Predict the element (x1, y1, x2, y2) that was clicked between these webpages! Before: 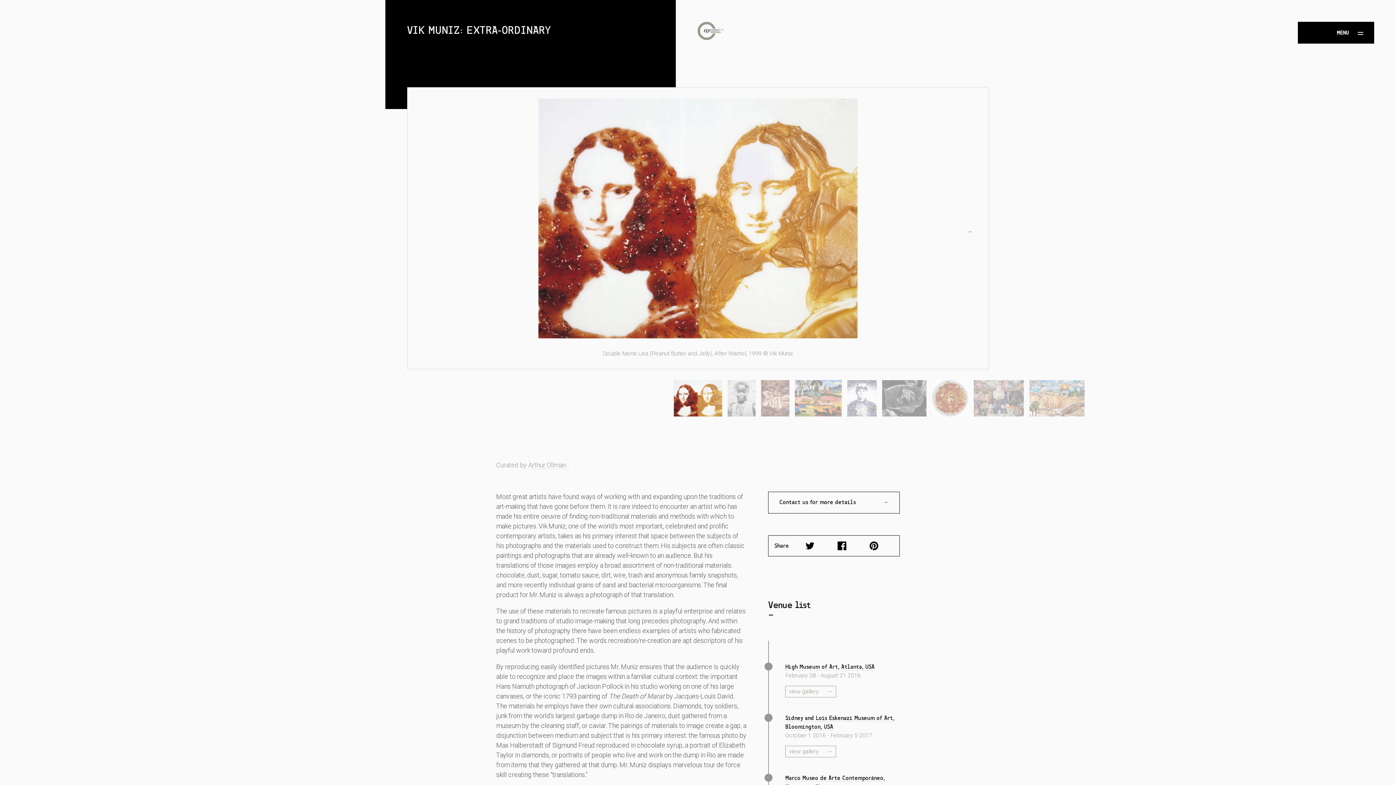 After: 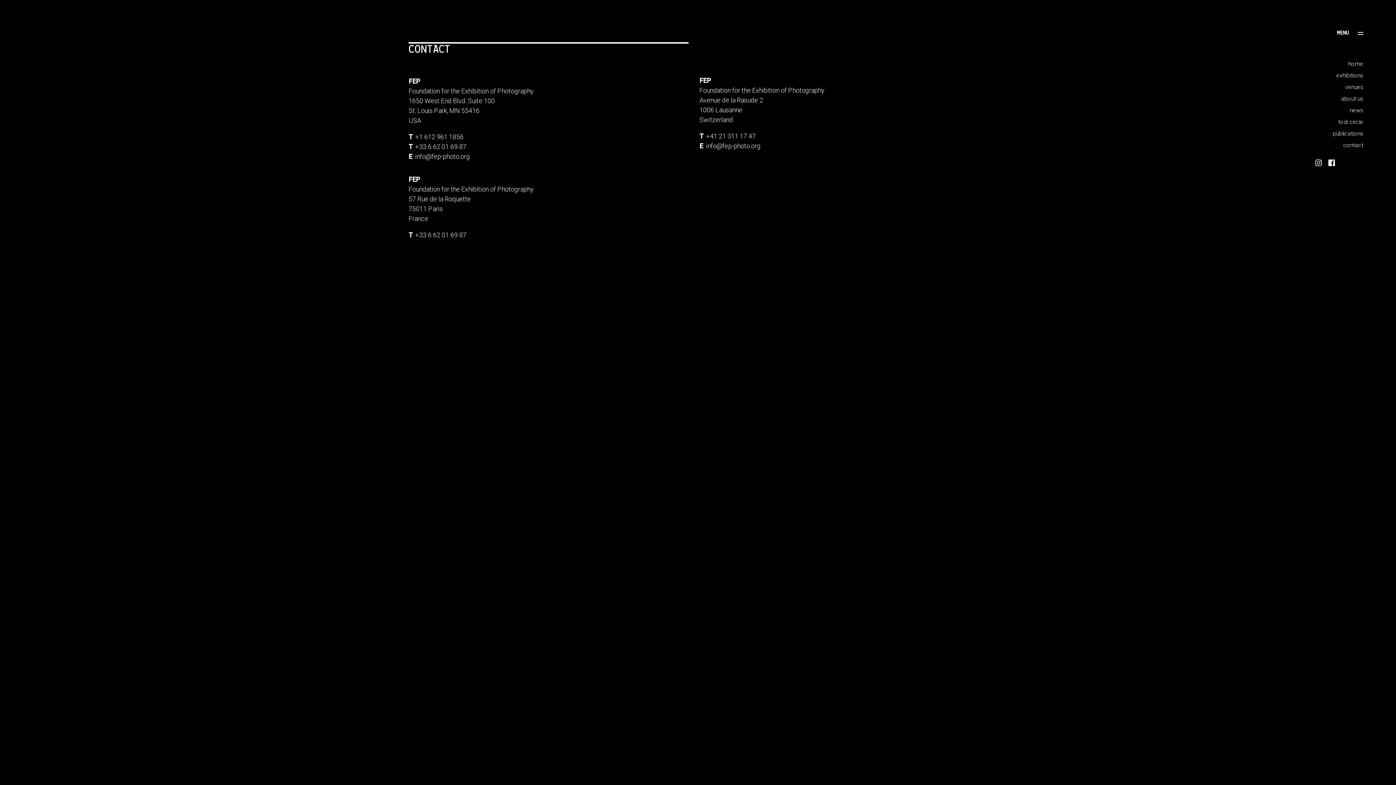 Action: bbox: (768, 492, 899, 513) label: Contact us for more details